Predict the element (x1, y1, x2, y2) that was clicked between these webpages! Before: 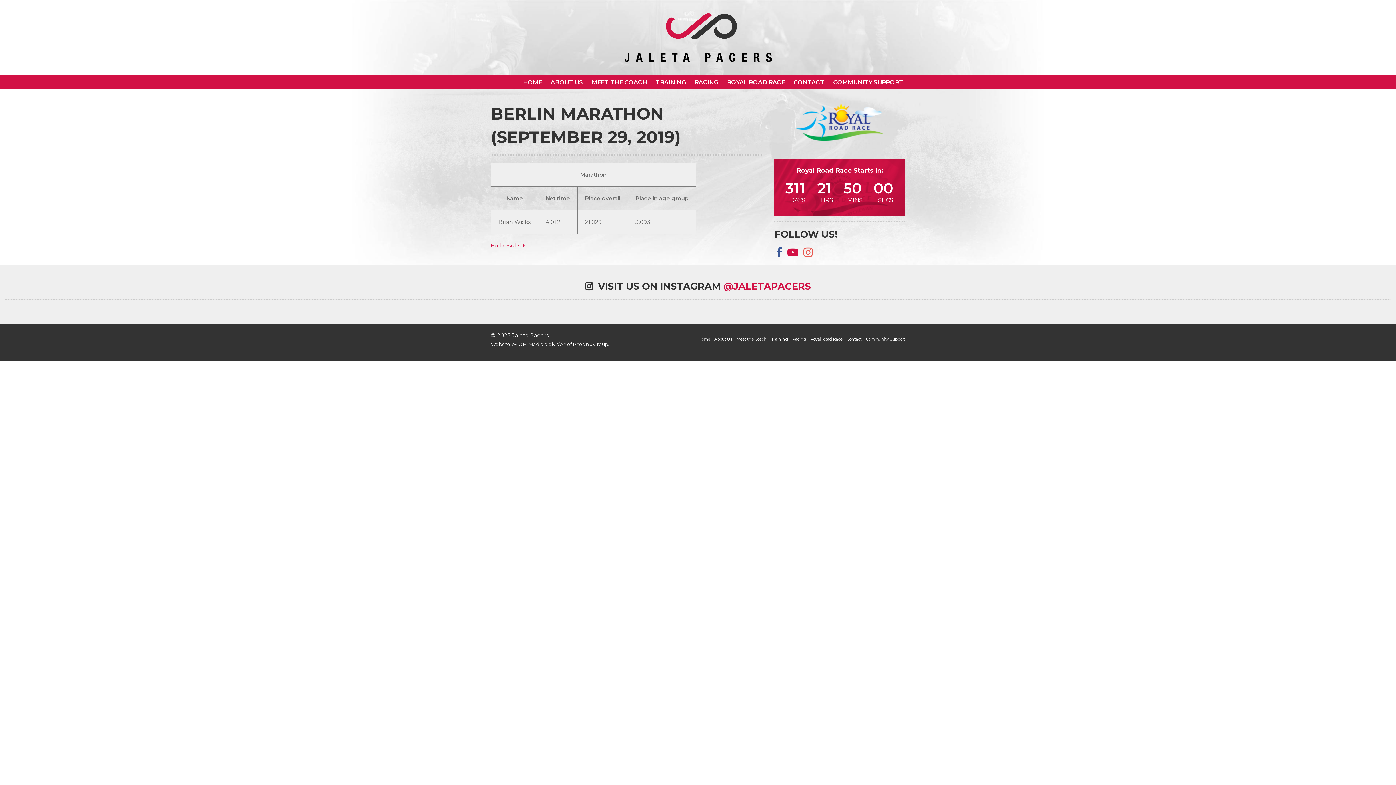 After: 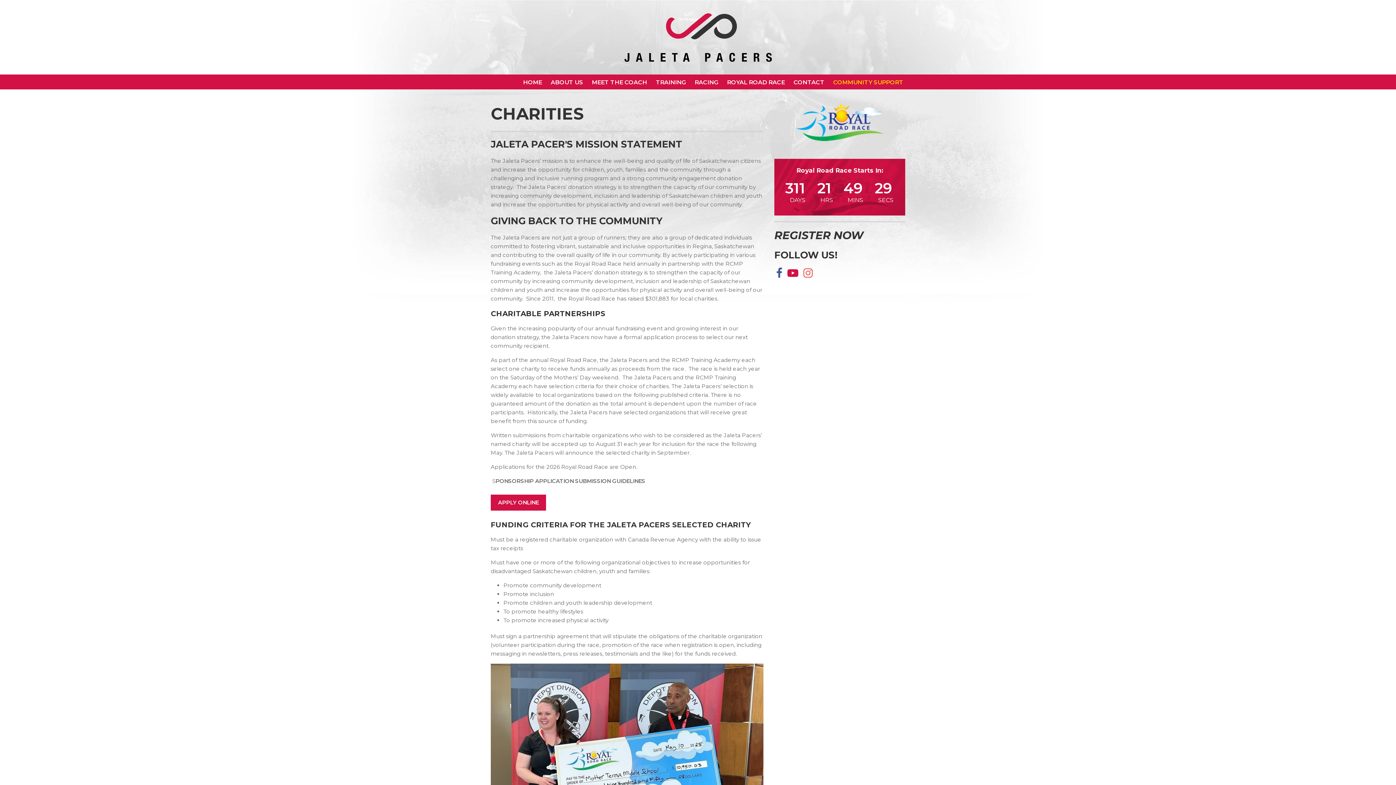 Action: bbox: (831, 78, 905, 89) label: COMMUNITY SUPPORT